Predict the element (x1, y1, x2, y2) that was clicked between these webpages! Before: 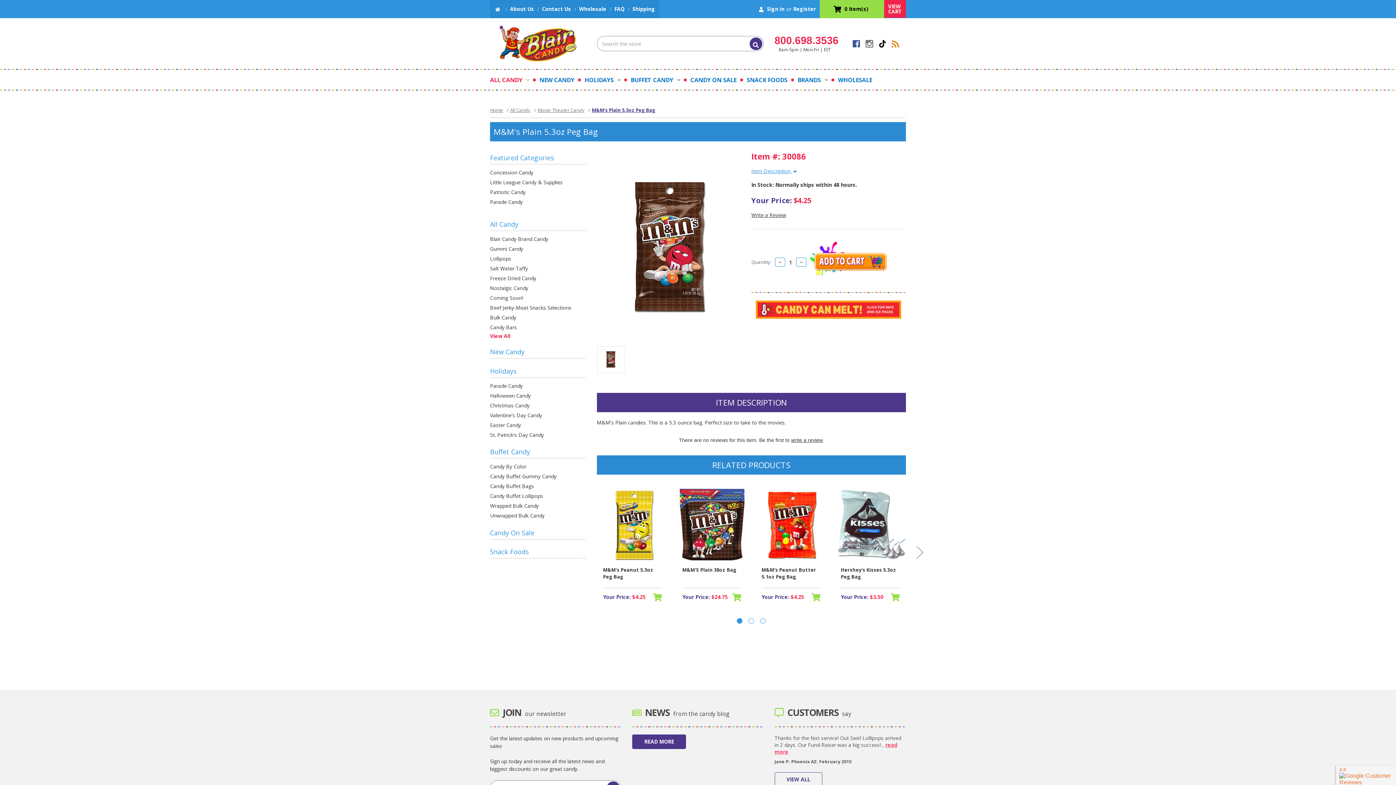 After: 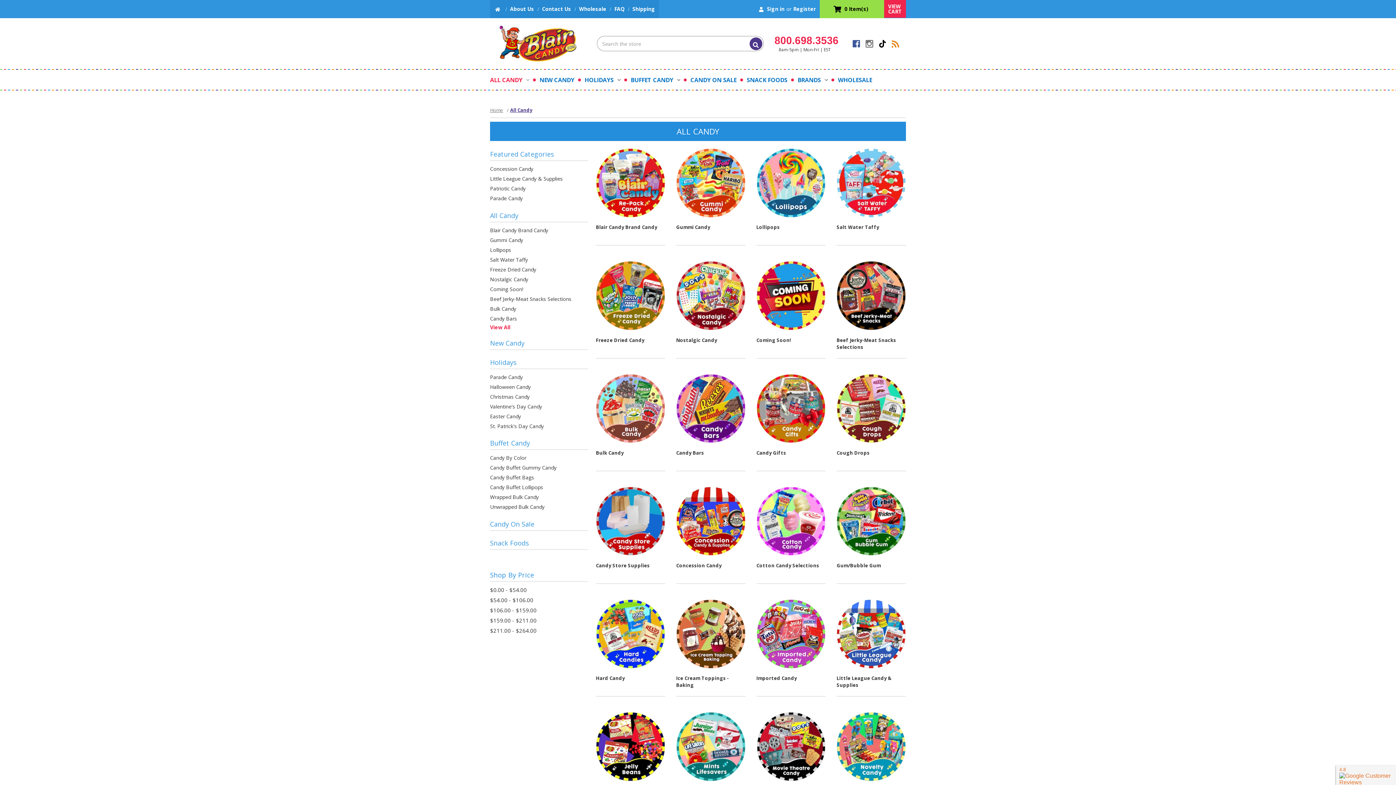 Action: bbox: (510, 106, 530, 113) label: All Candy